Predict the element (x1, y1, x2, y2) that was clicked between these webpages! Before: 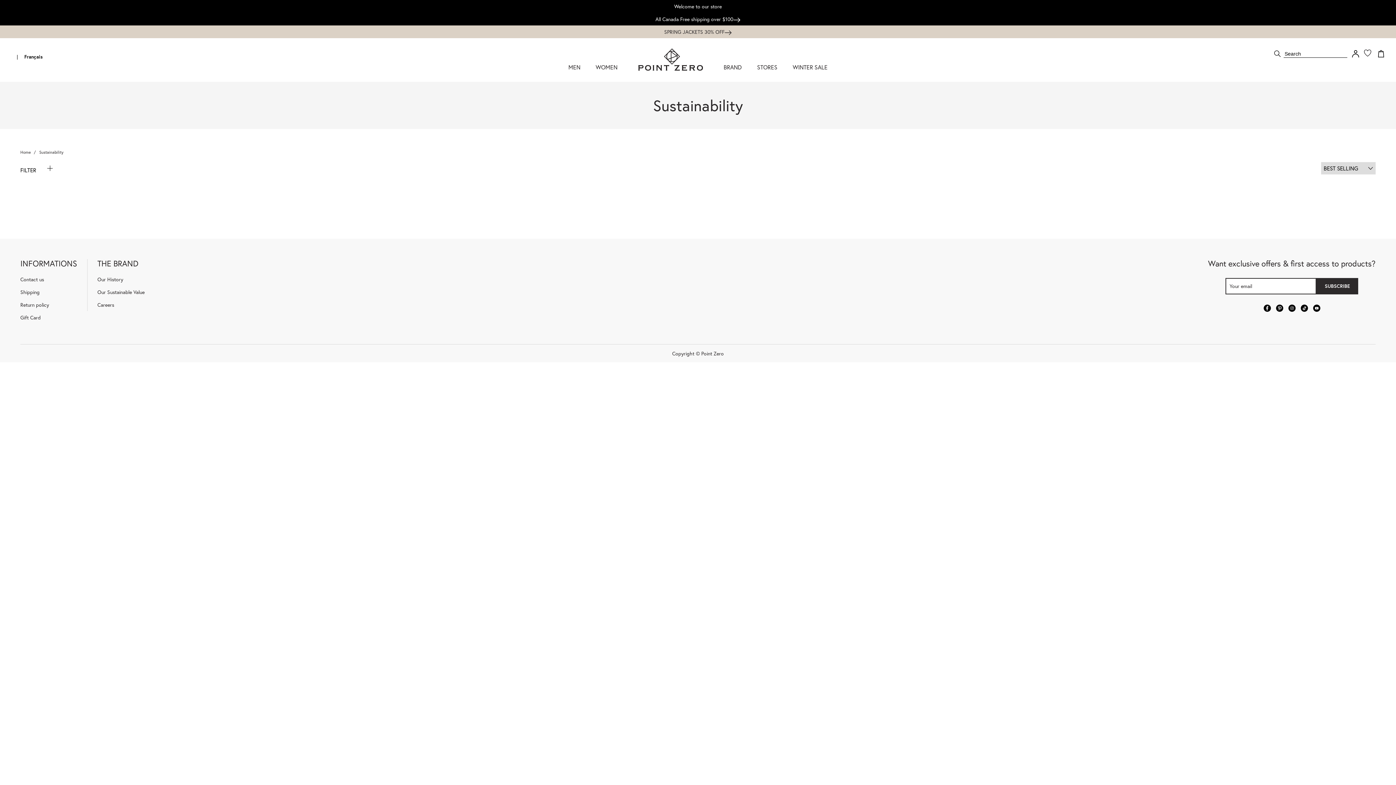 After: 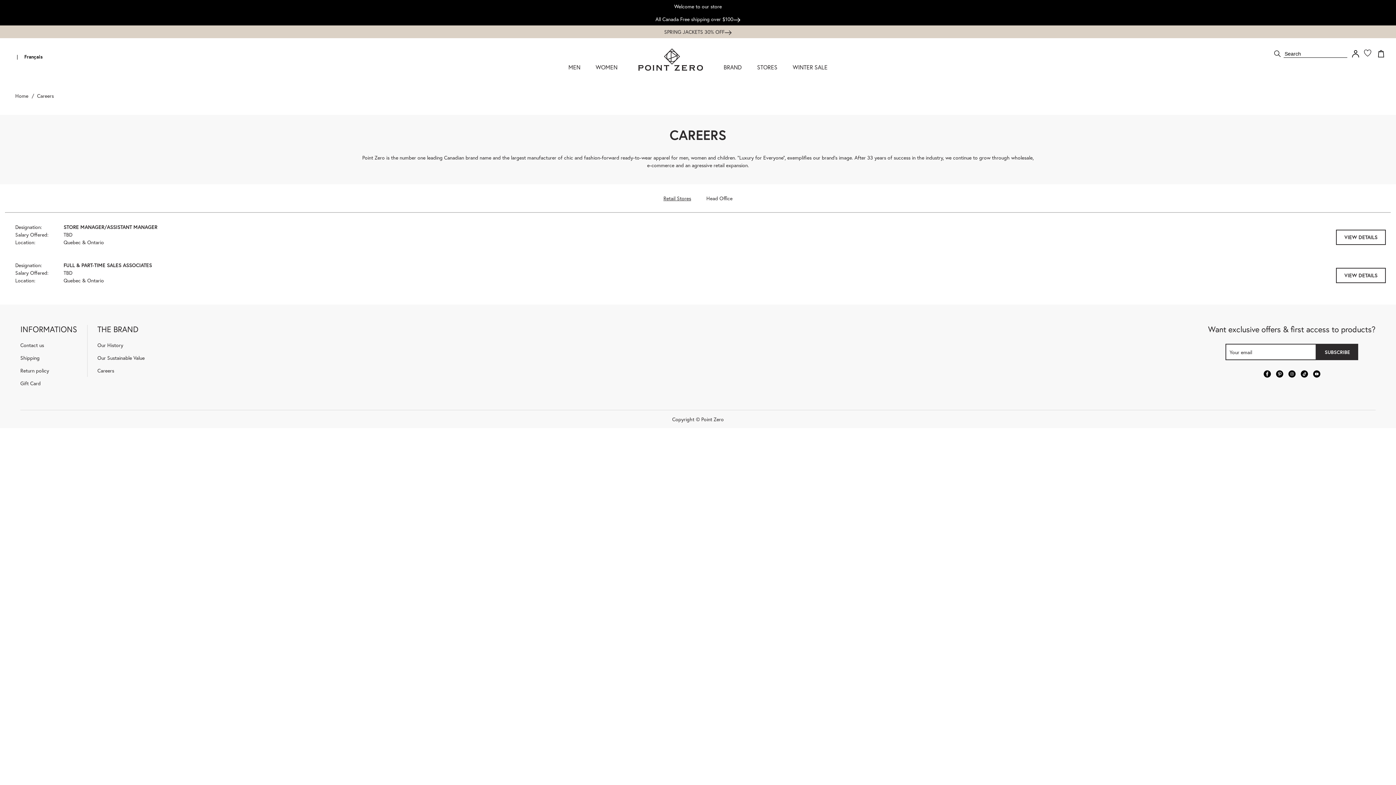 Action: bbox: (97, 298, 114, 311) label: Careers